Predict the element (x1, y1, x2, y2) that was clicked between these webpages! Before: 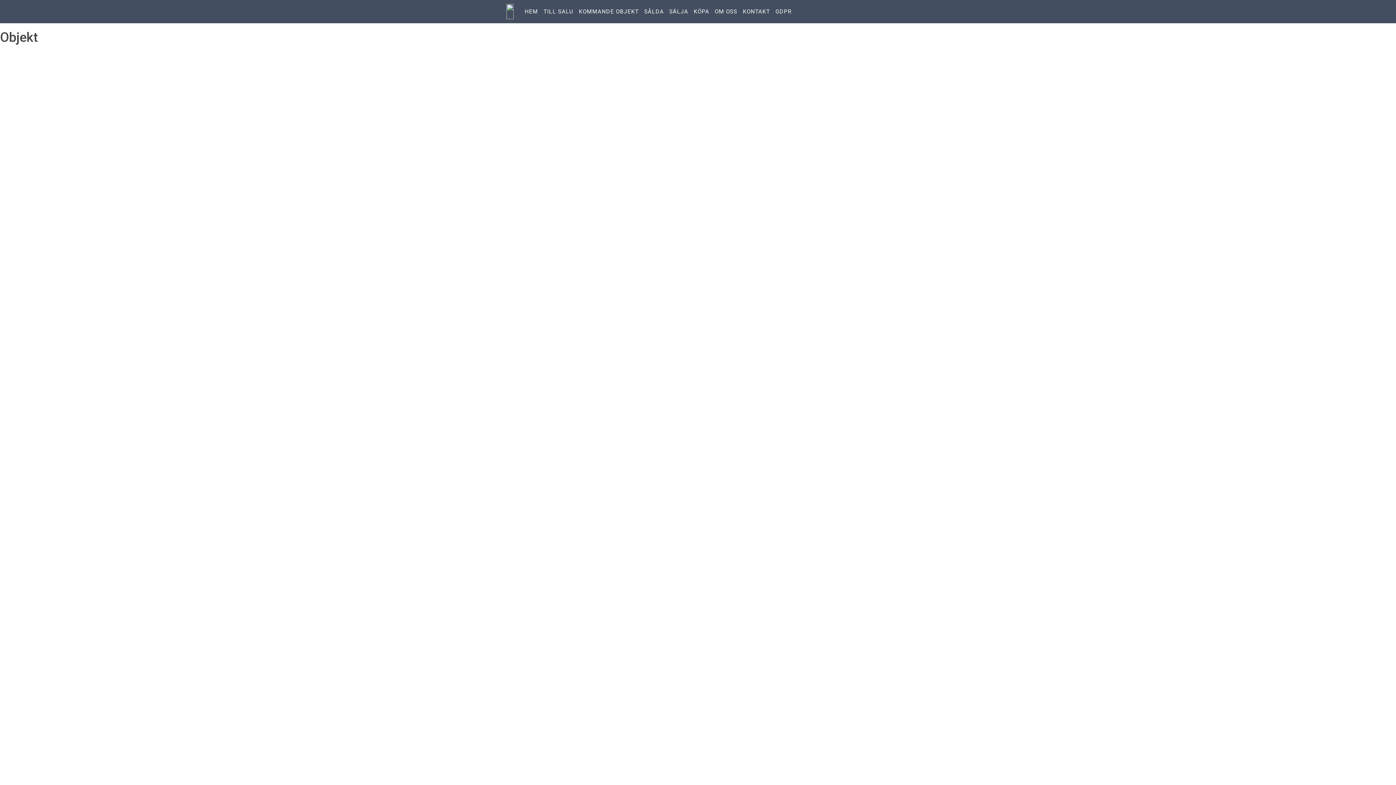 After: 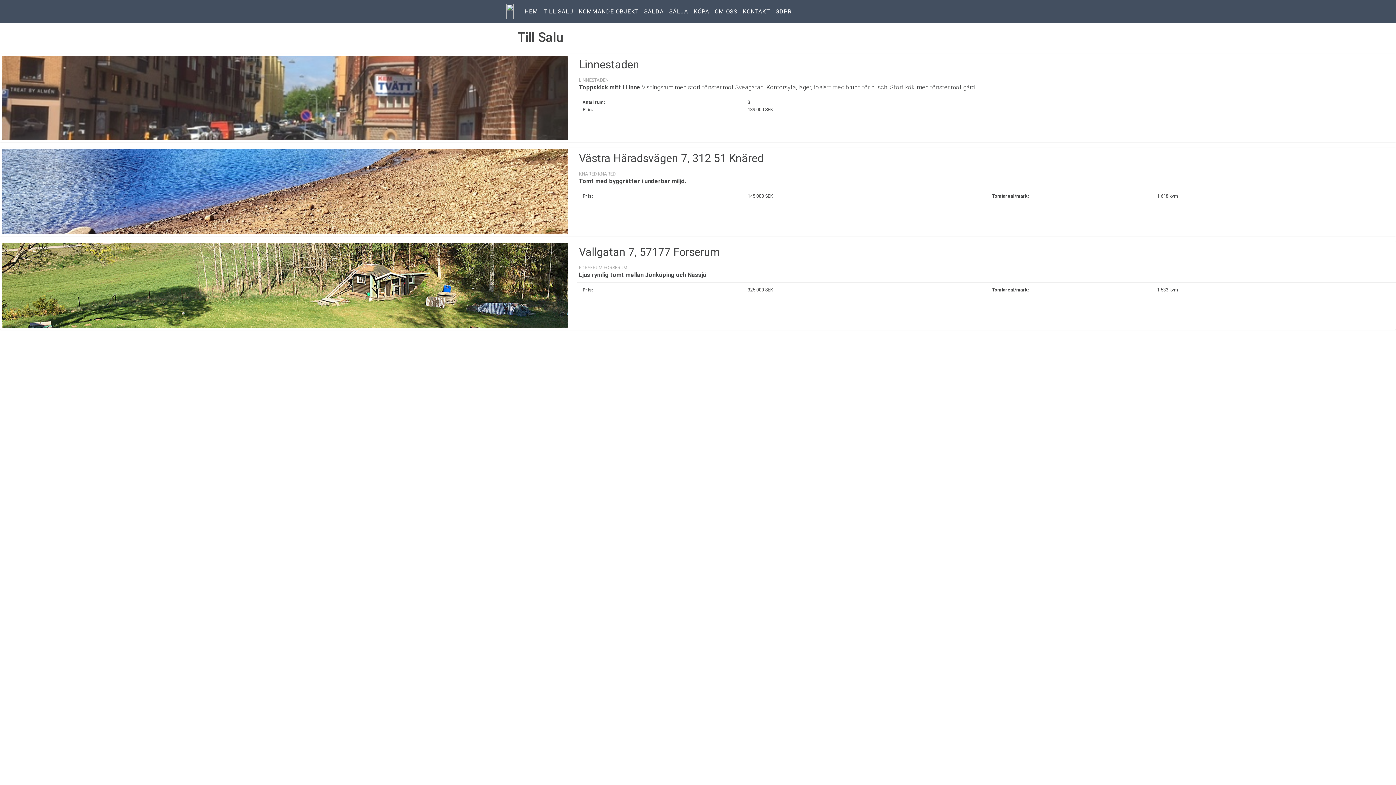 Action: label: TILL SALU bbox: (543, 8, 573, 14)